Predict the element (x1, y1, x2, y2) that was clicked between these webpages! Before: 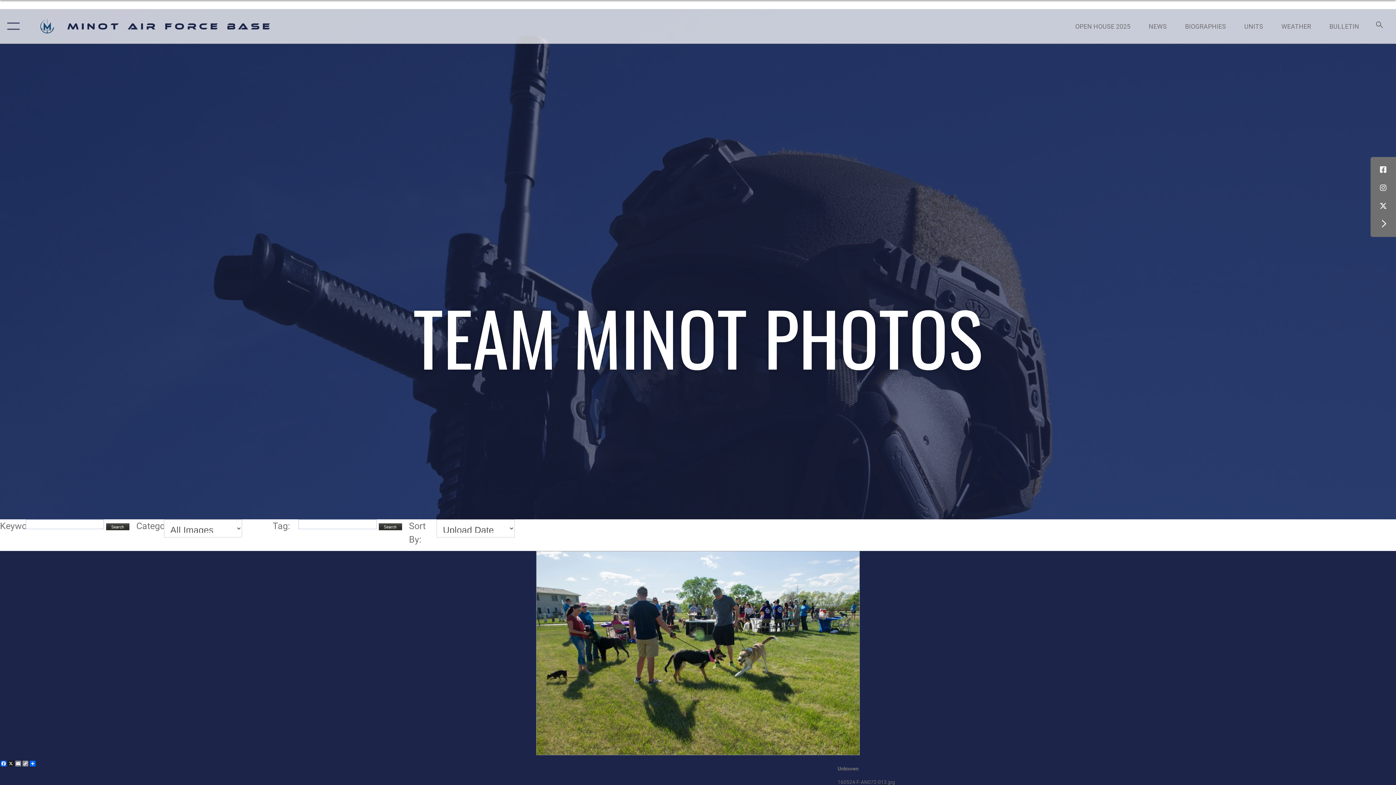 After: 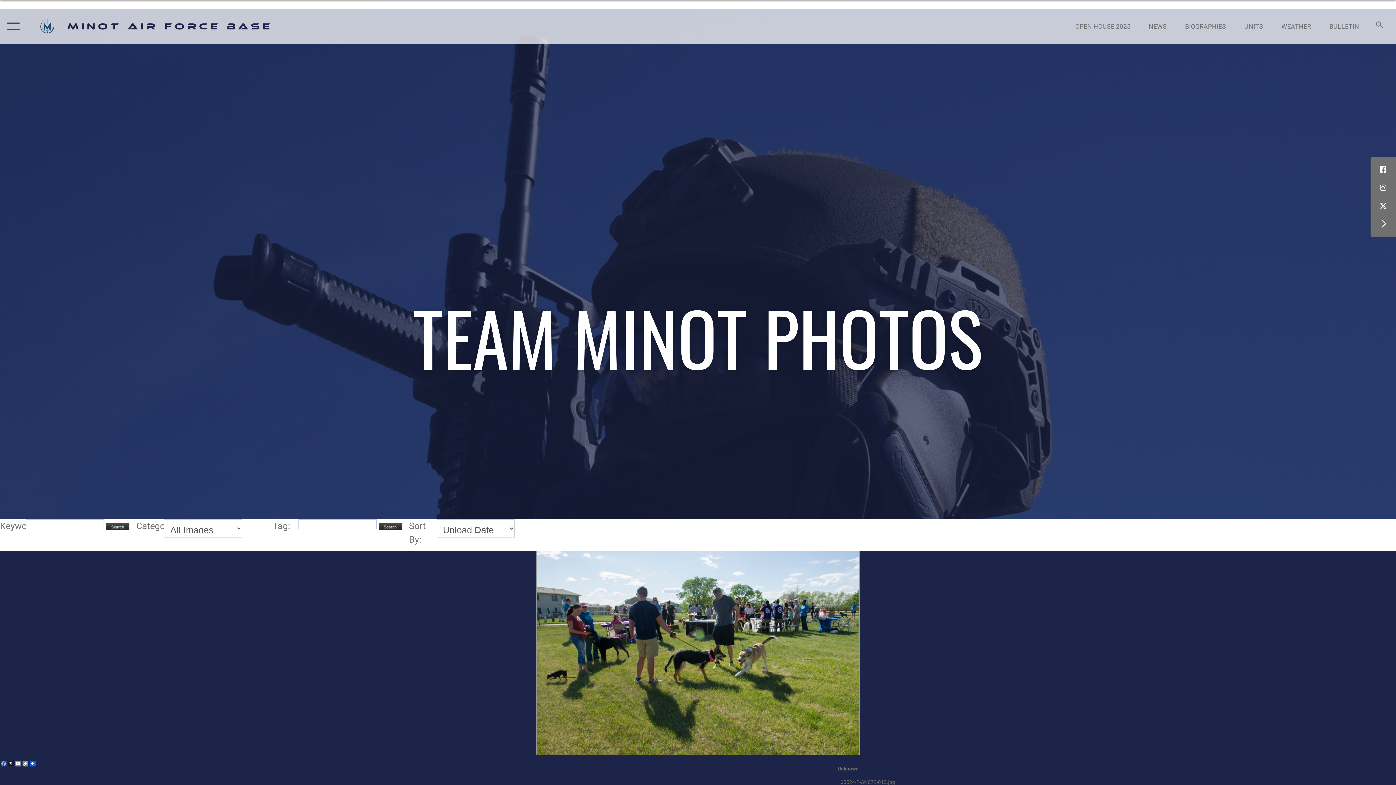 Action: bbox: (0, 761, 7, 766) label: Facebook